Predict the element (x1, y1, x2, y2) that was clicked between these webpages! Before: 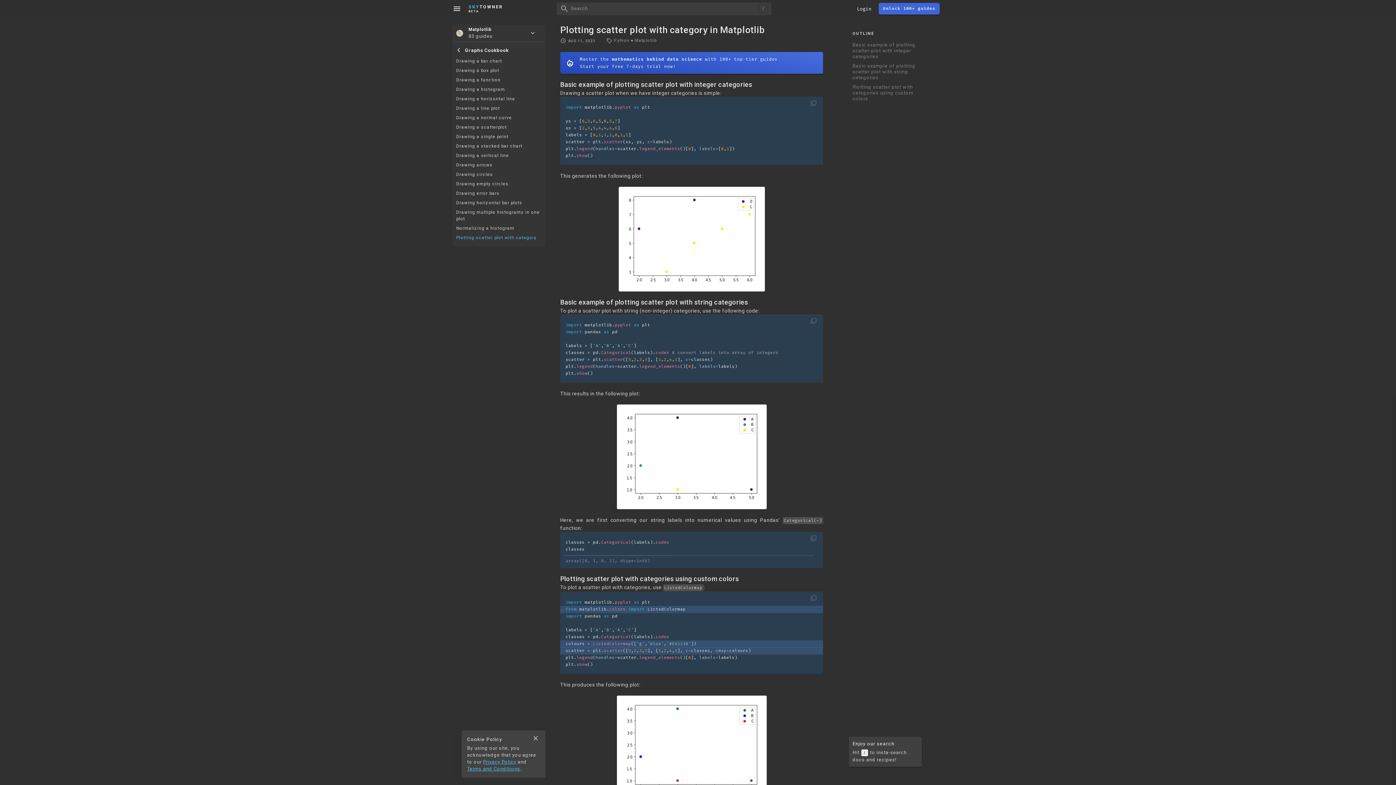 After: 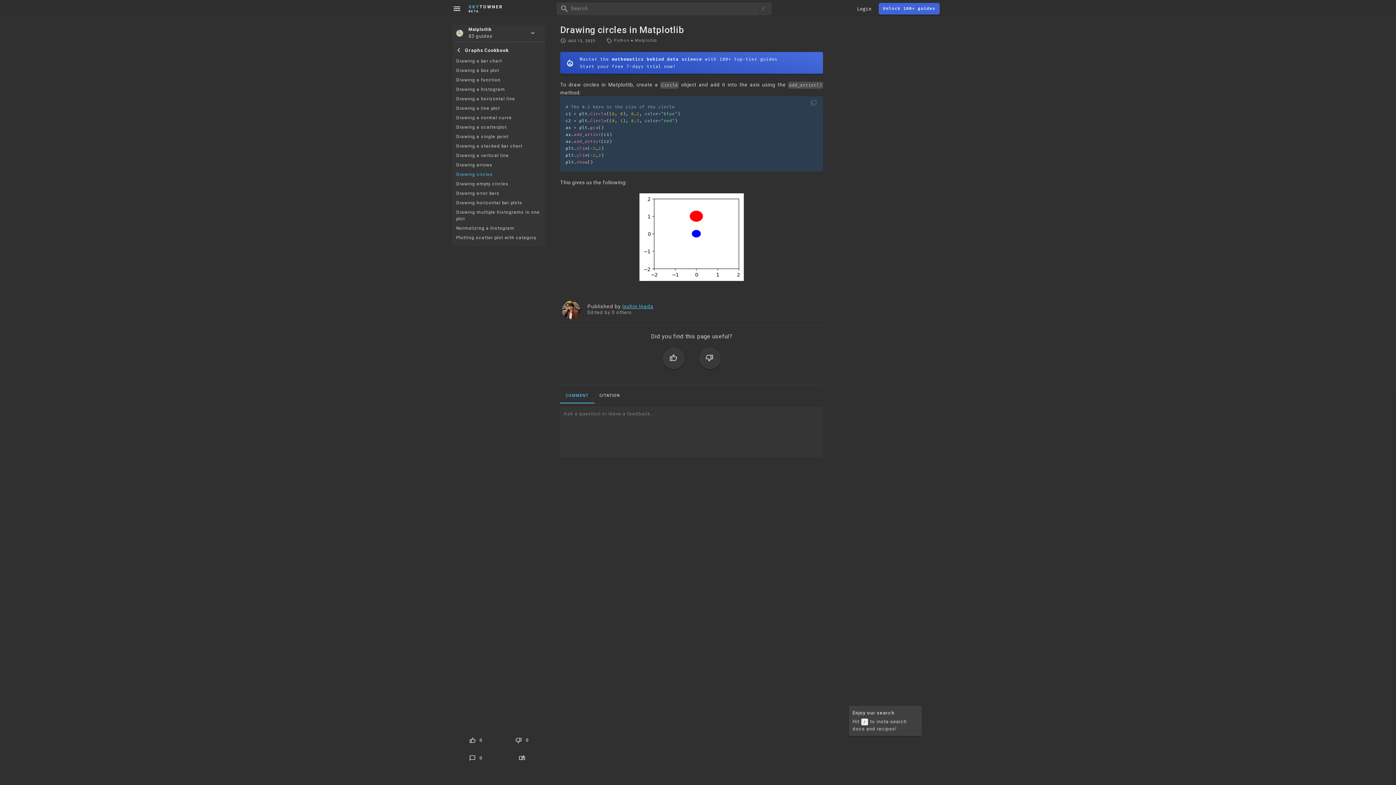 Action: bbox: (452, 169, 545, 179) label: Drawing circles